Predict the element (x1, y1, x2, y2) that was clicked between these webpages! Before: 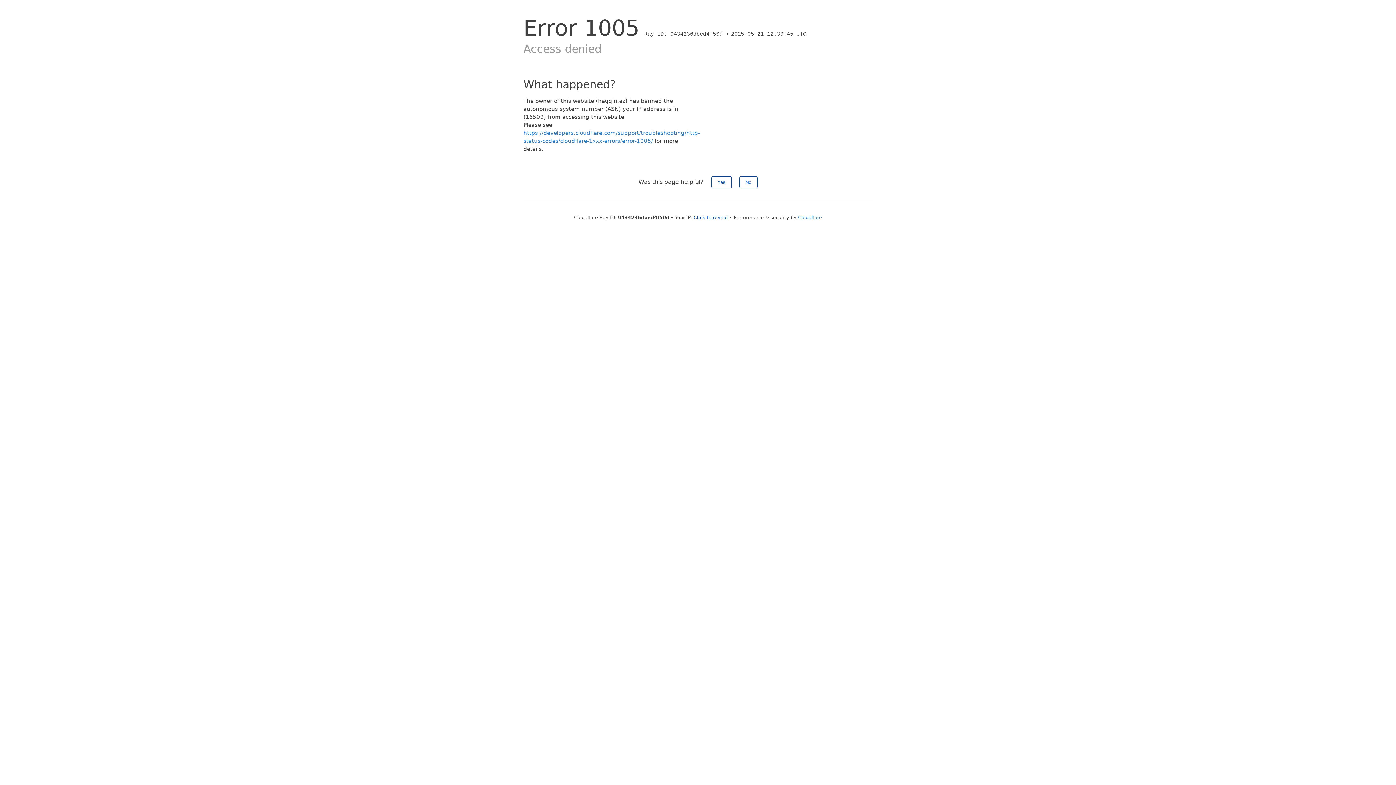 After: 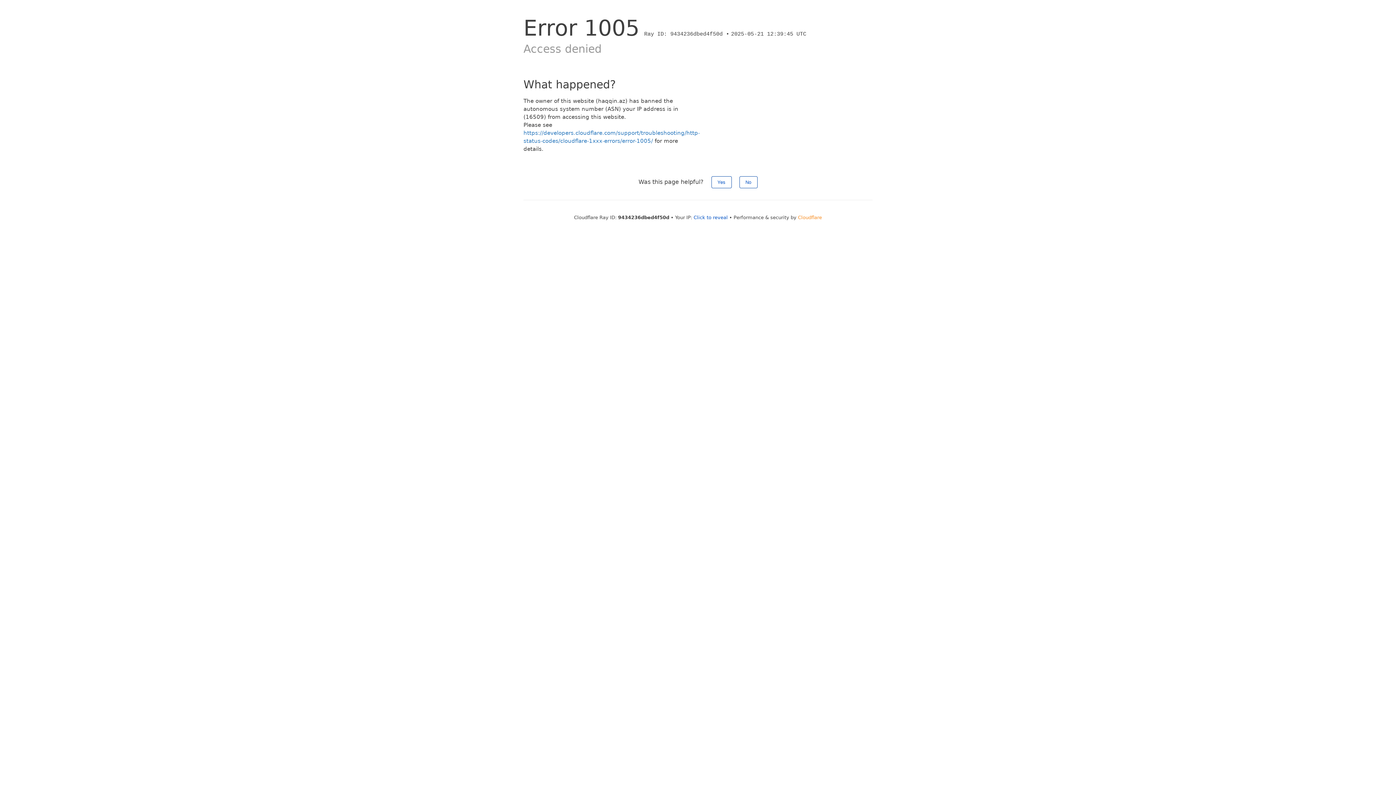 Action: bbox: (798, 214, 822, 220) label: Cloudflare